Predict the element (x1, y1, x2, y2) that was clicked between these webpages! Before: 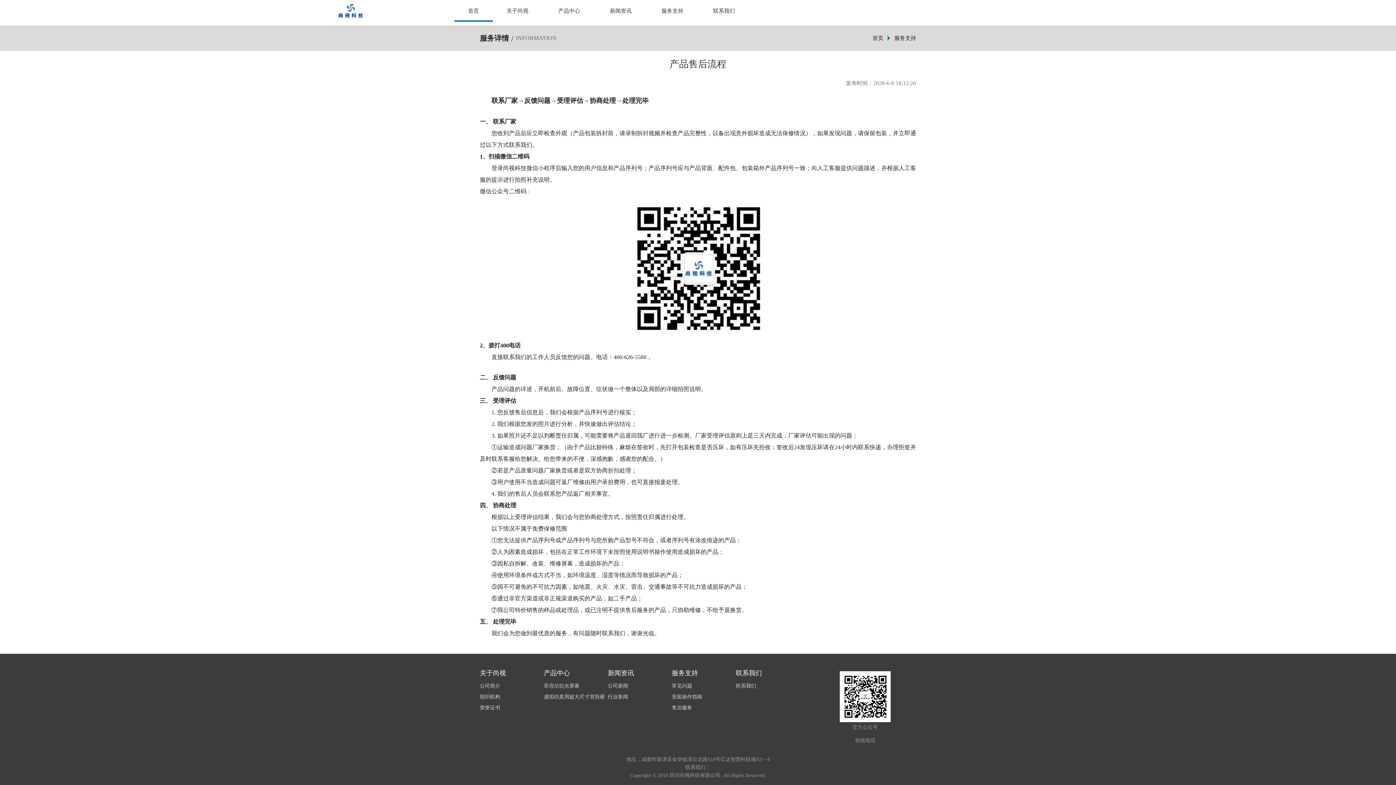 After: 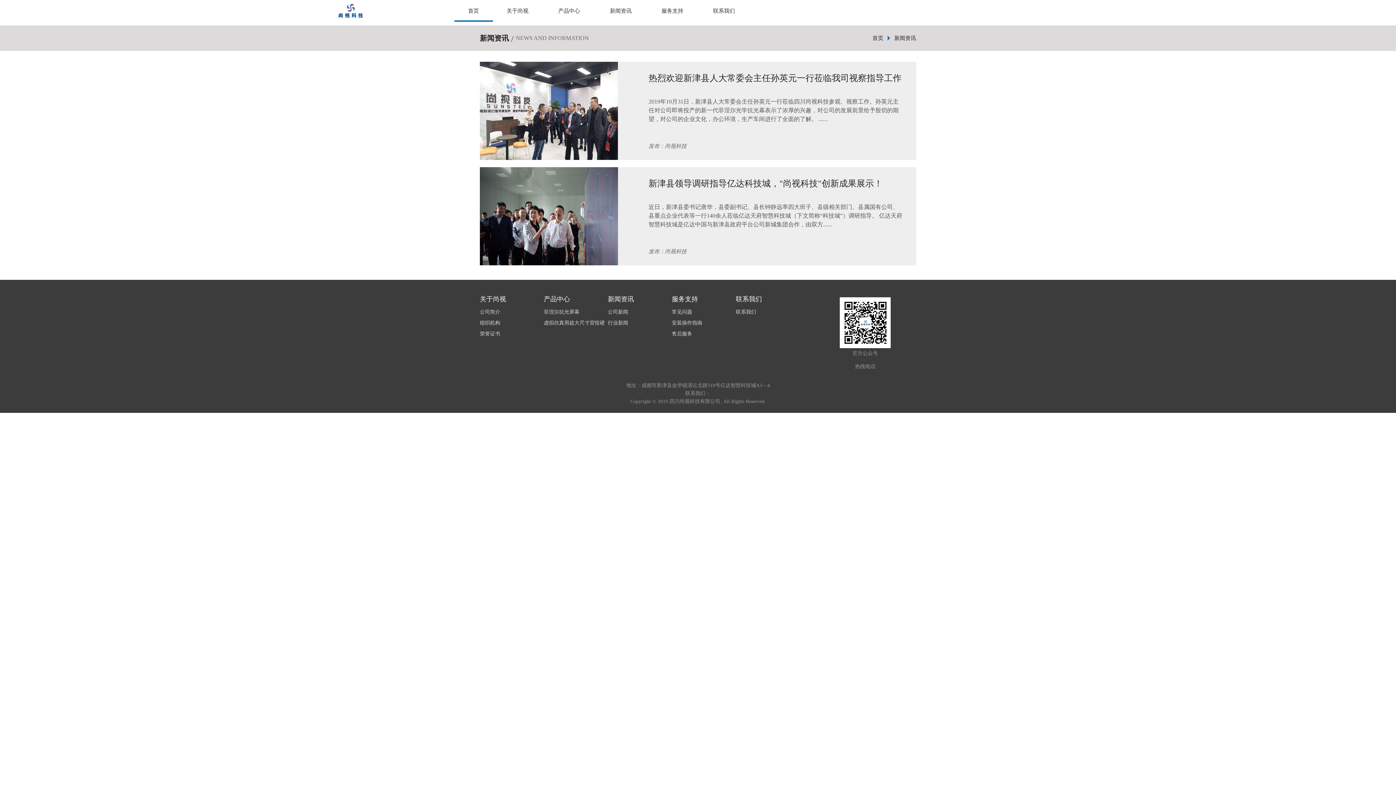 Action: bbox: (608, 681, 672, 692) label: 公司新闻